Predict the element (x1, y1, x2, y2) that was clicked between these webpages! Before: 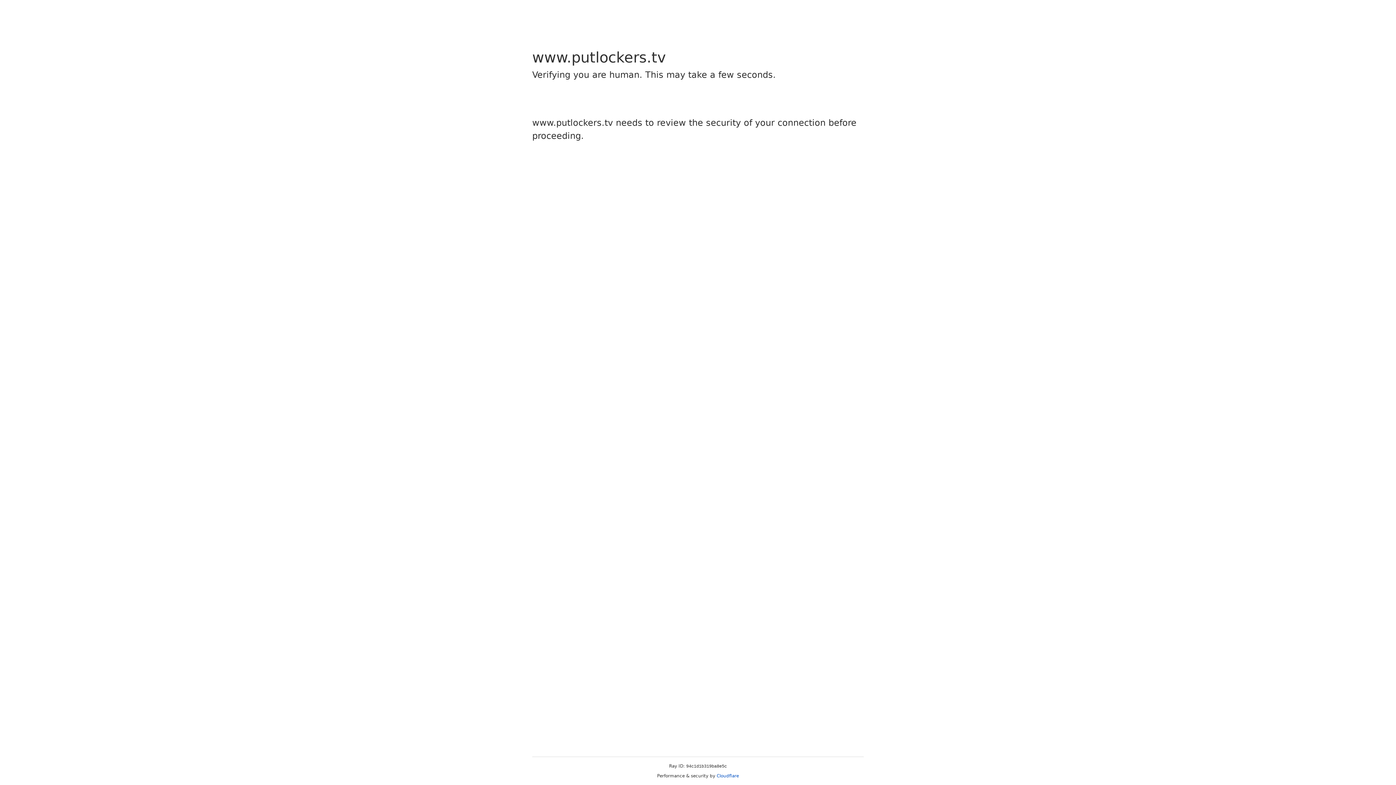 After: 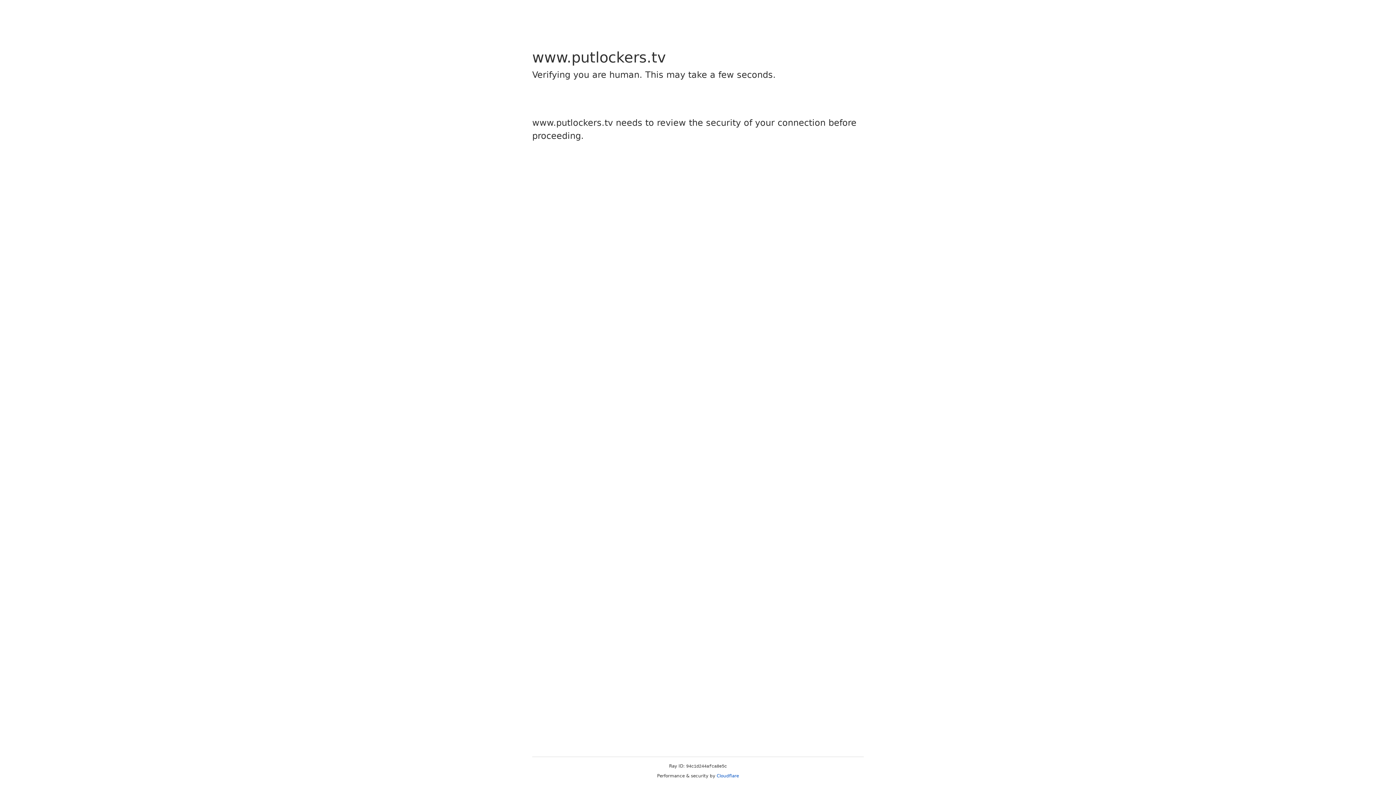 Action: label: Cloudflare bbox: (716, 773, 739, 778)